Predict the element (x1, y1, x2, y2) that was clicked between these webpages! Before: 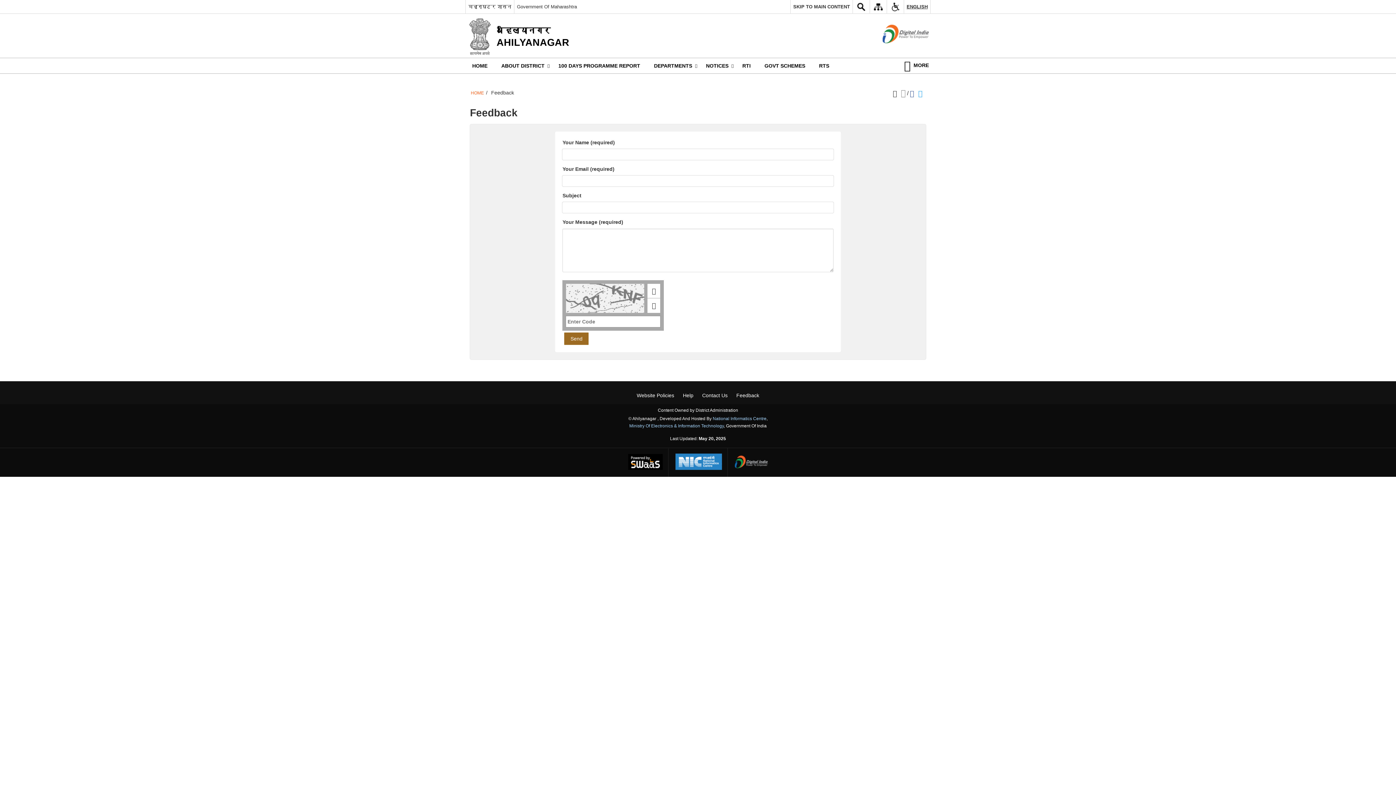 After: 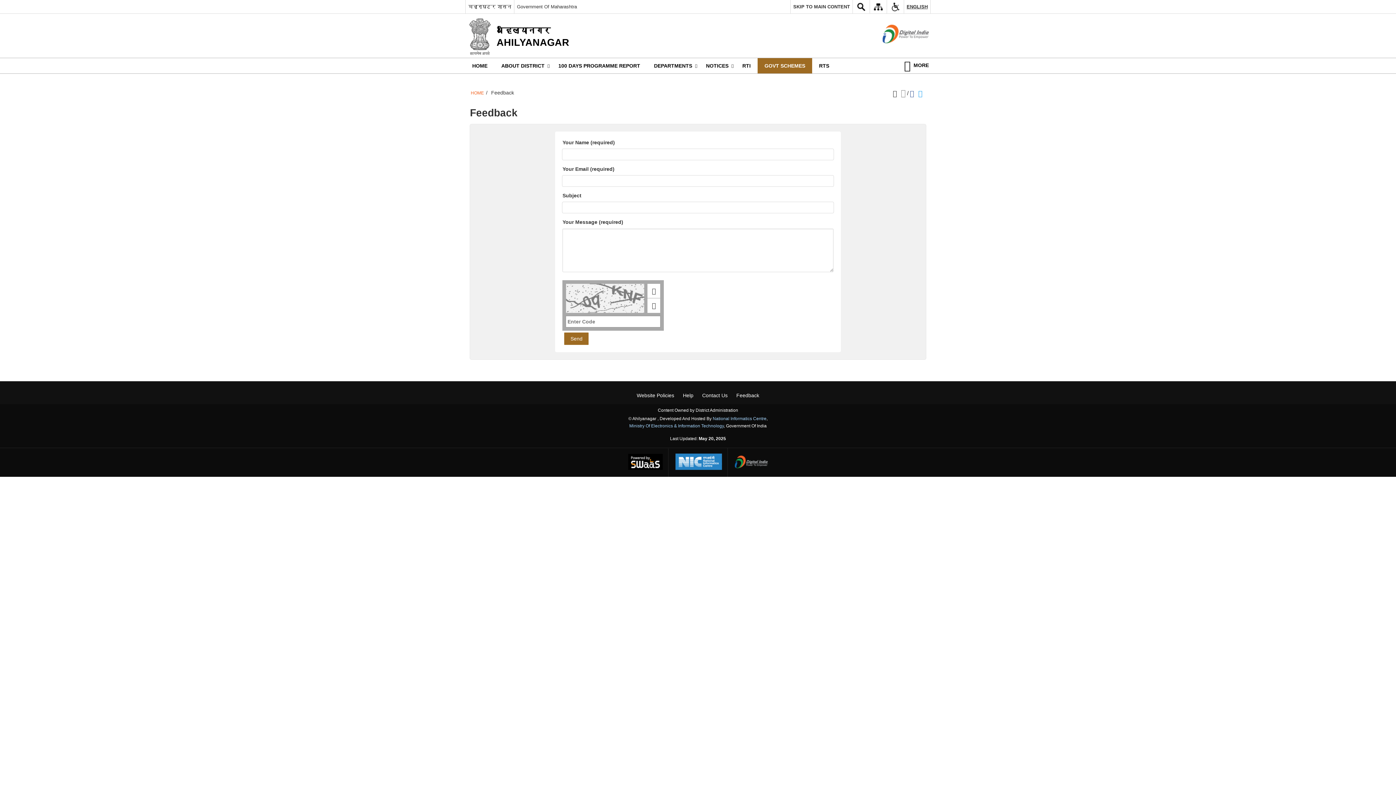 Action: label: Govt Schemes - External site that opens in a new window bbox: (757, 58, 812, 73)